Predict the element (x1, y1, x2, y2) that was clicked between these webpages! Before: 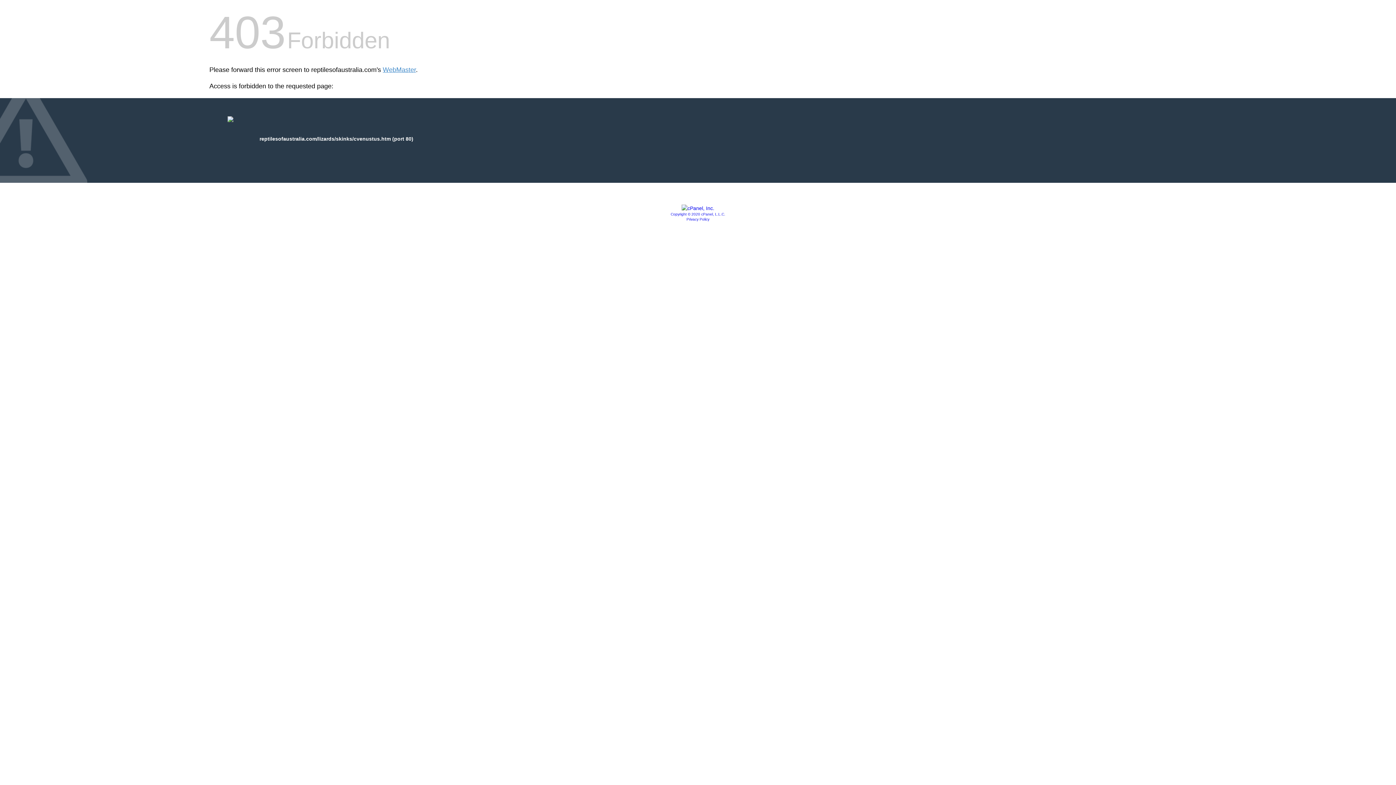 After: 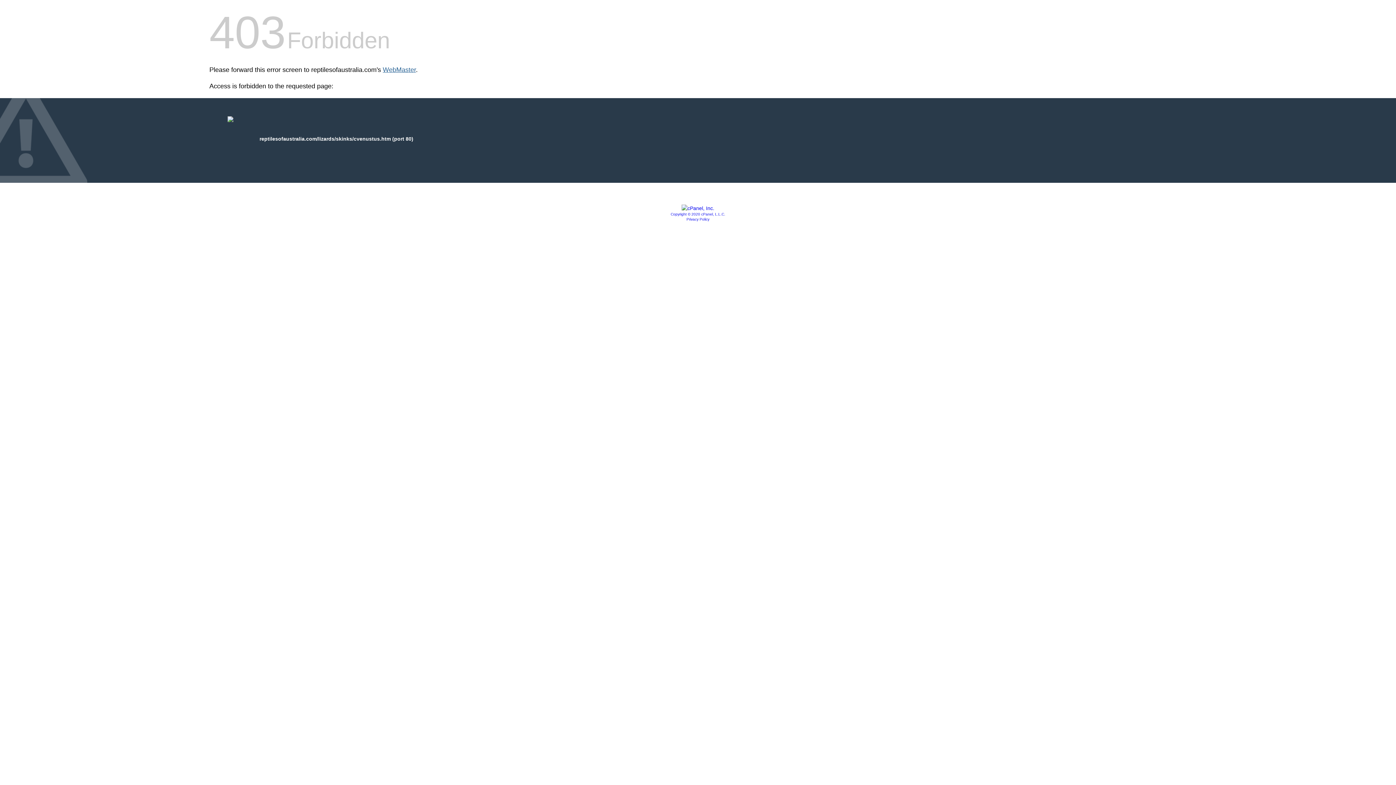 Action: label: WebMaster bbox: (382, 66, 416, 73)